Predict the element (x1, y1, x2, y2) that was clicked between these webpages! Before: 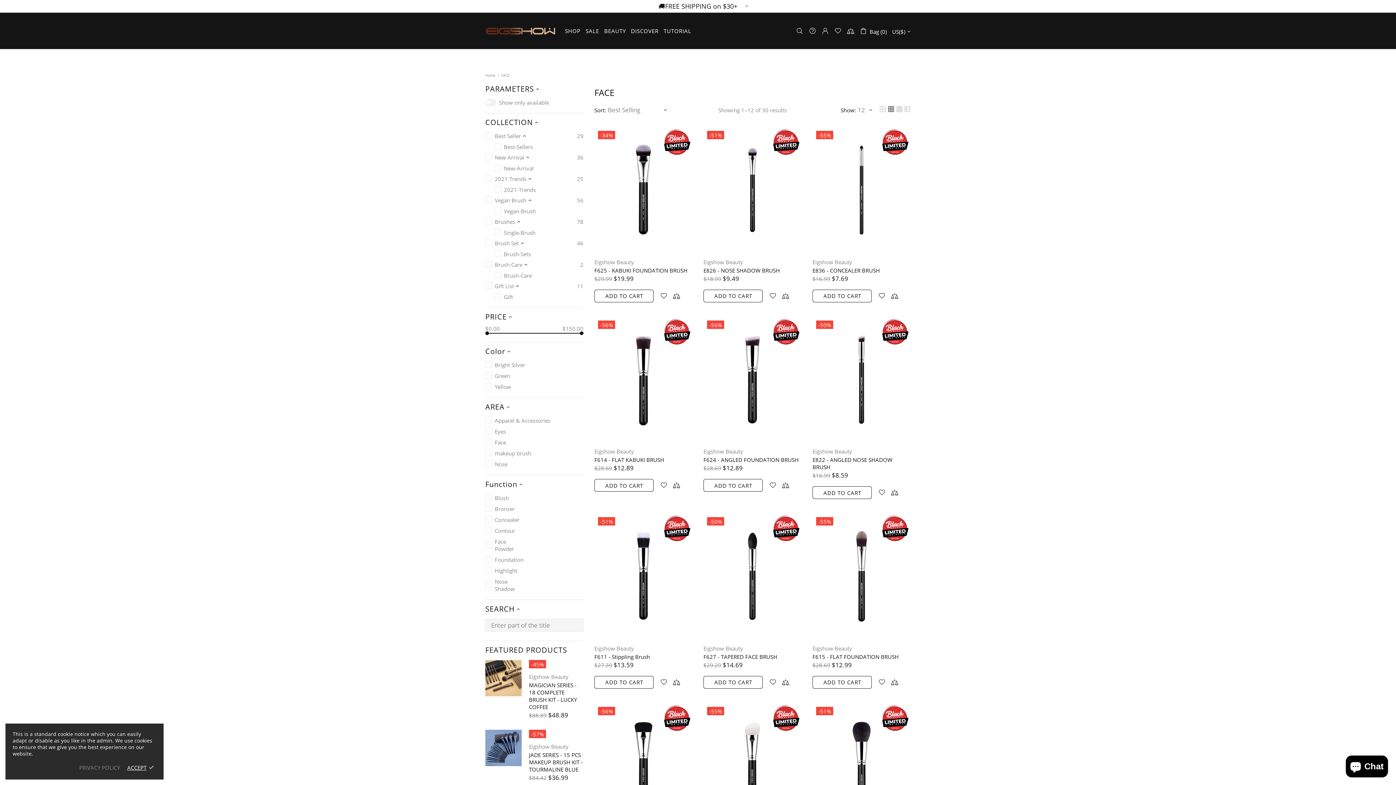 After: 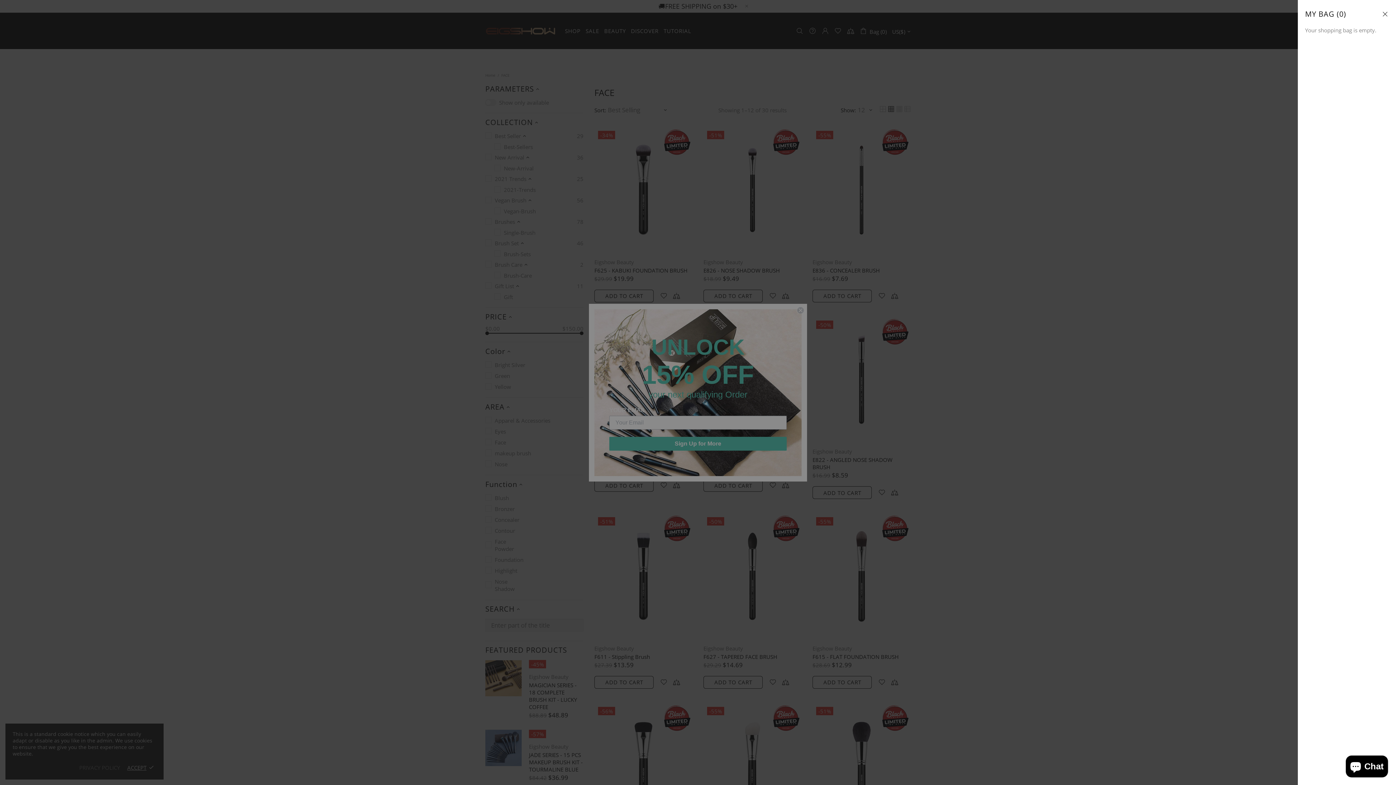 Action: label: Bag (0) bbox: (860, 26, 886, 35)